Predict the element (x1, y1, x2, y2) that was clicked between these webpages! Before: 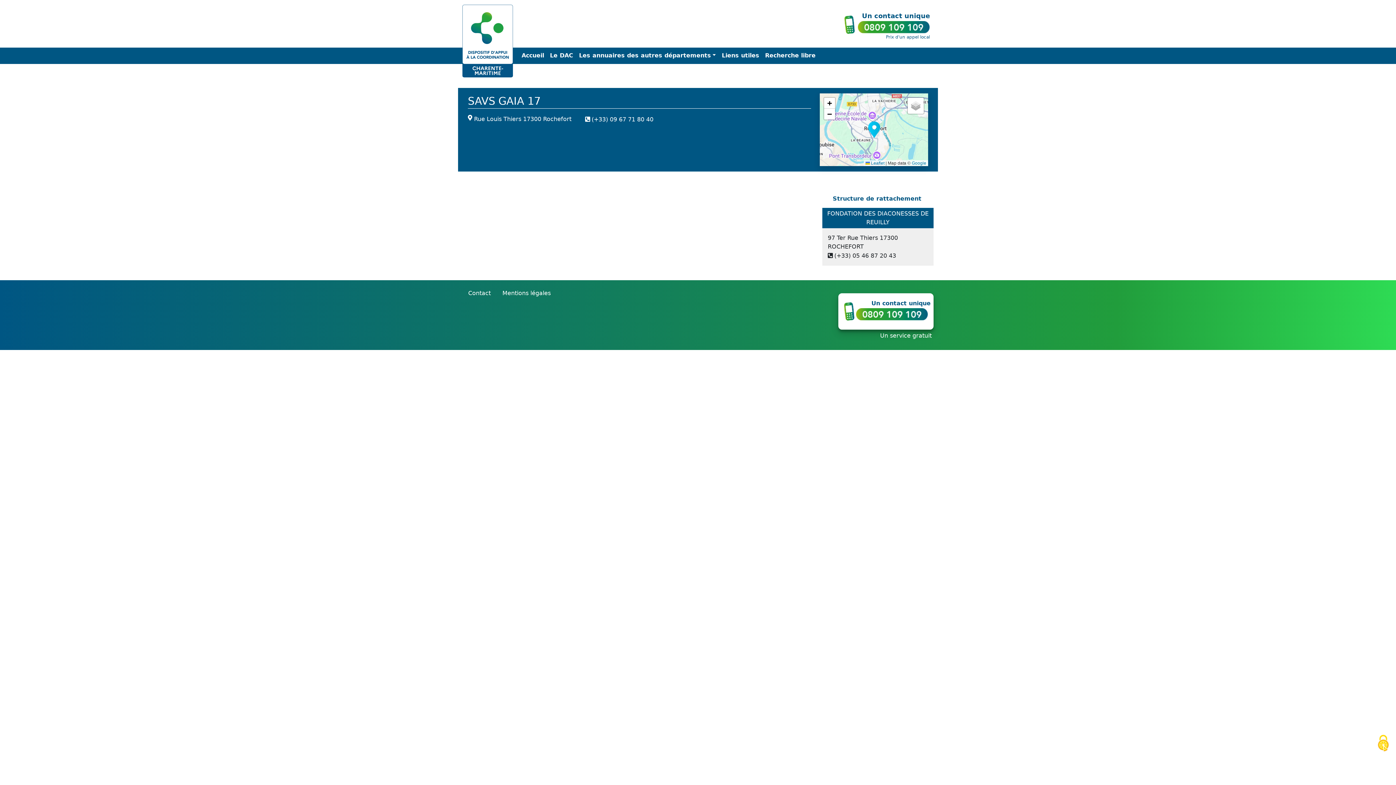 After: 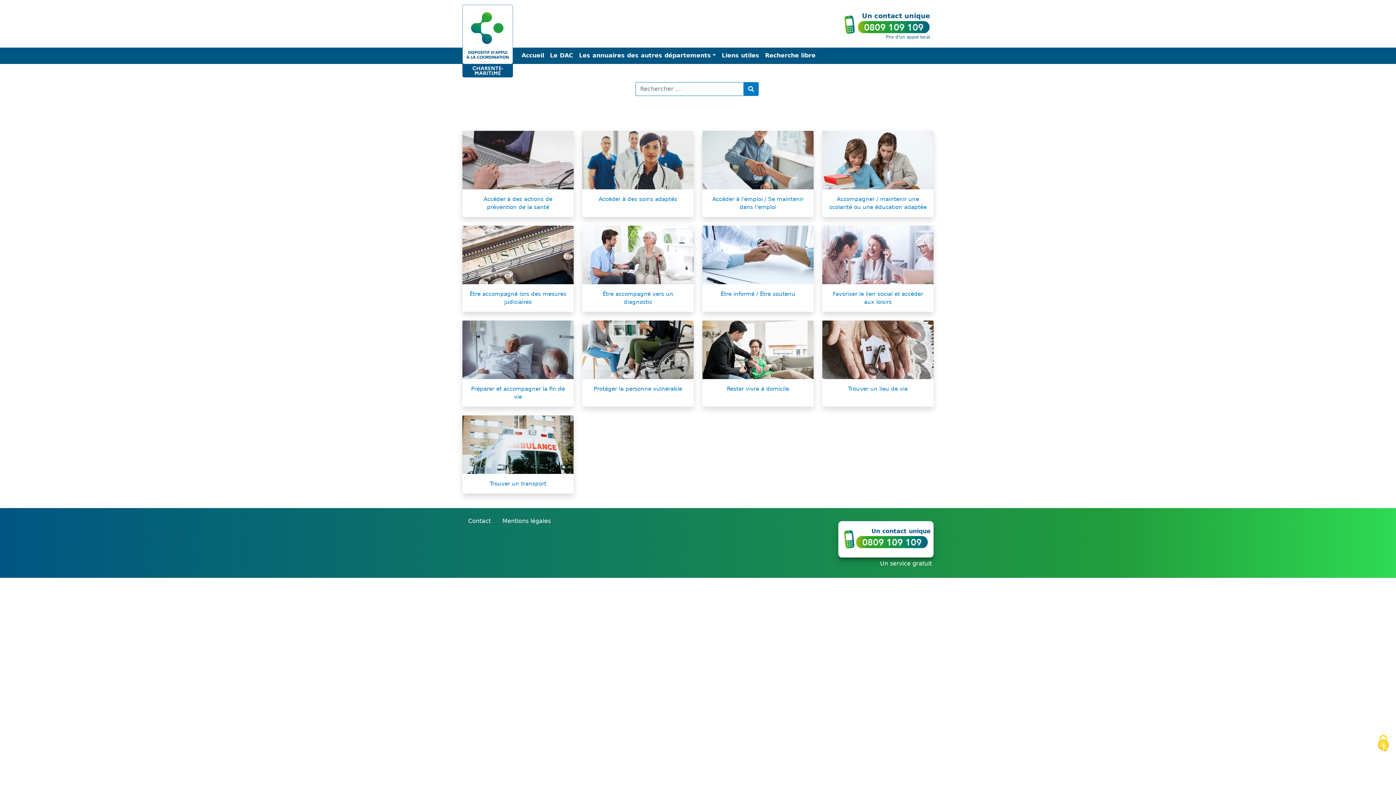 Action: bbox: (462, 2, 513, 79)